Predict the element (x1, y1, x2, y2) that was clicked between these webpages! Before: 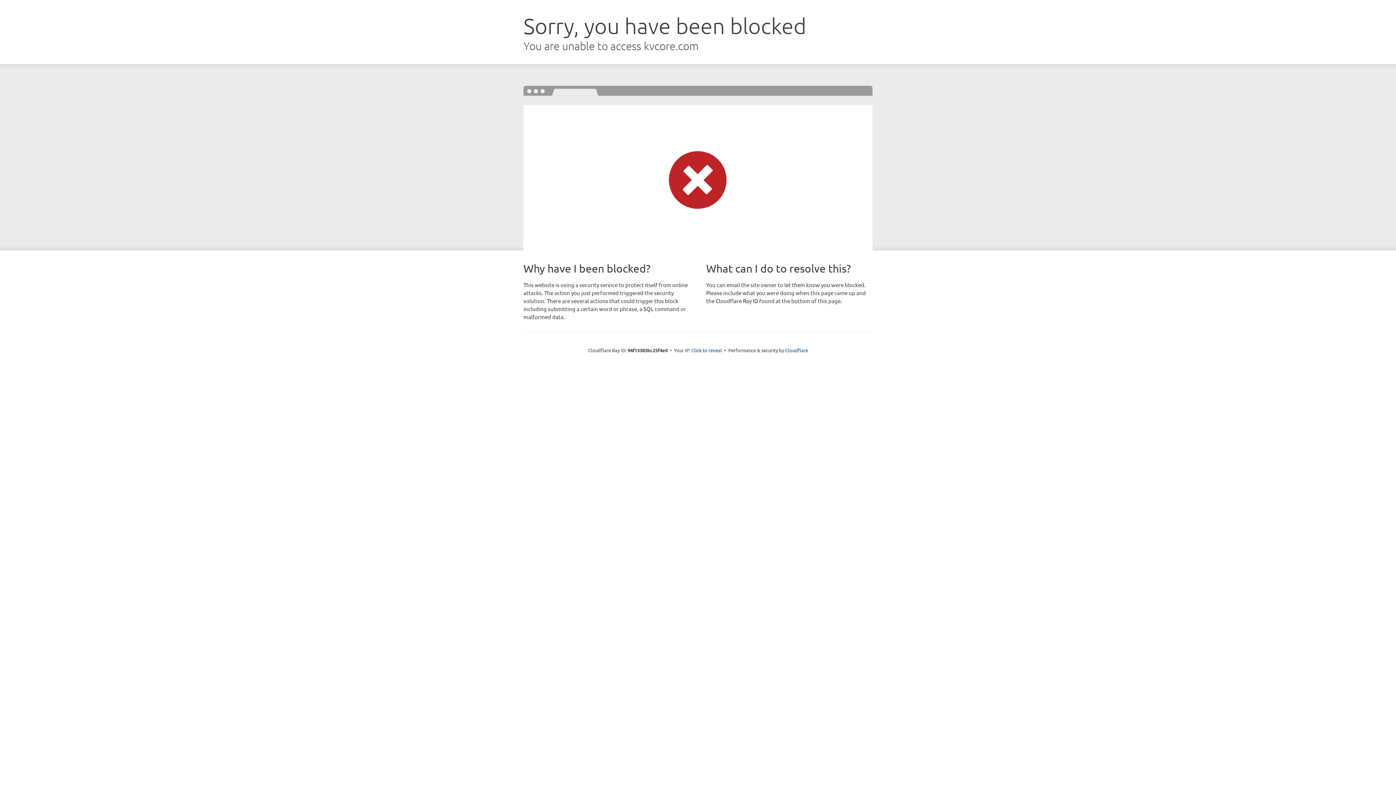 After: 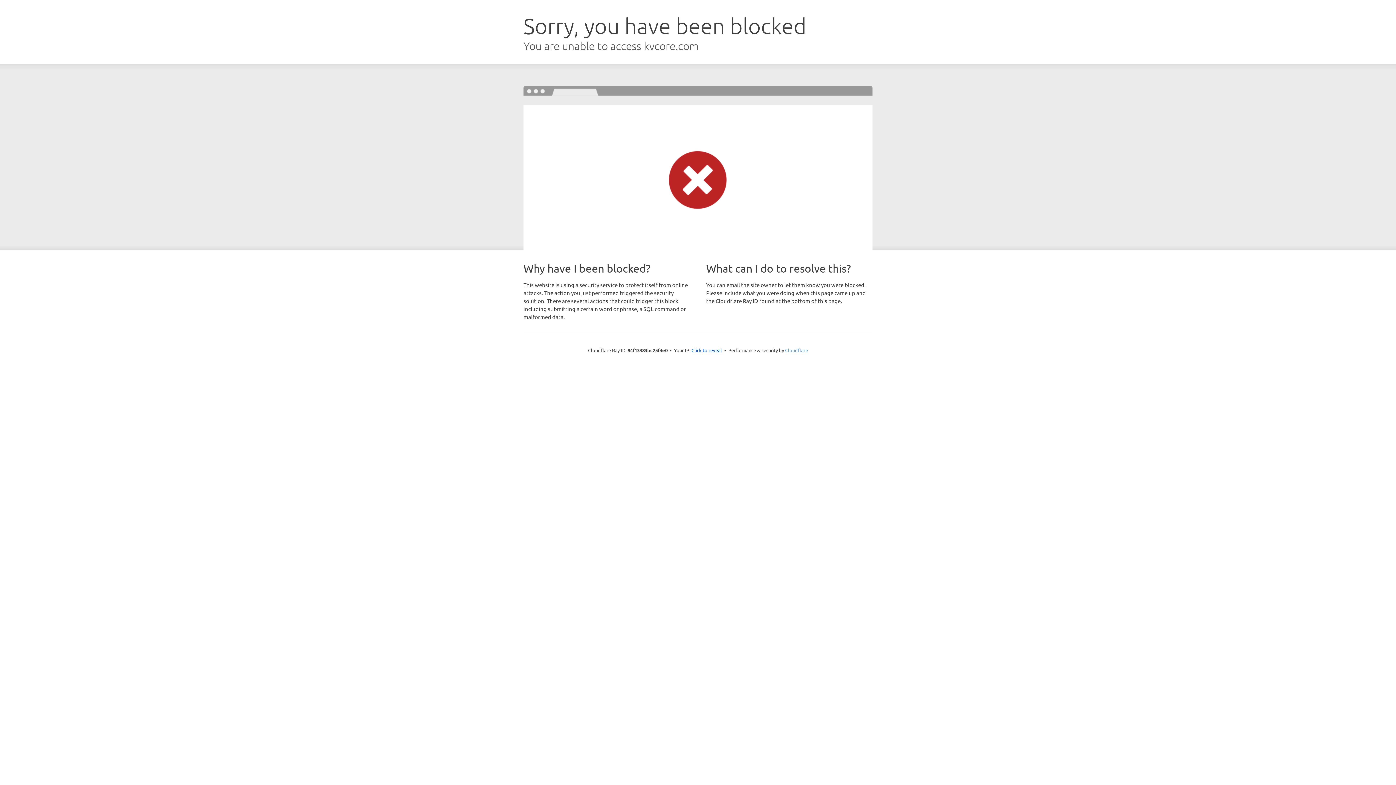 Action: bbox: (785, 347, 808, 353) label: Cloudflare